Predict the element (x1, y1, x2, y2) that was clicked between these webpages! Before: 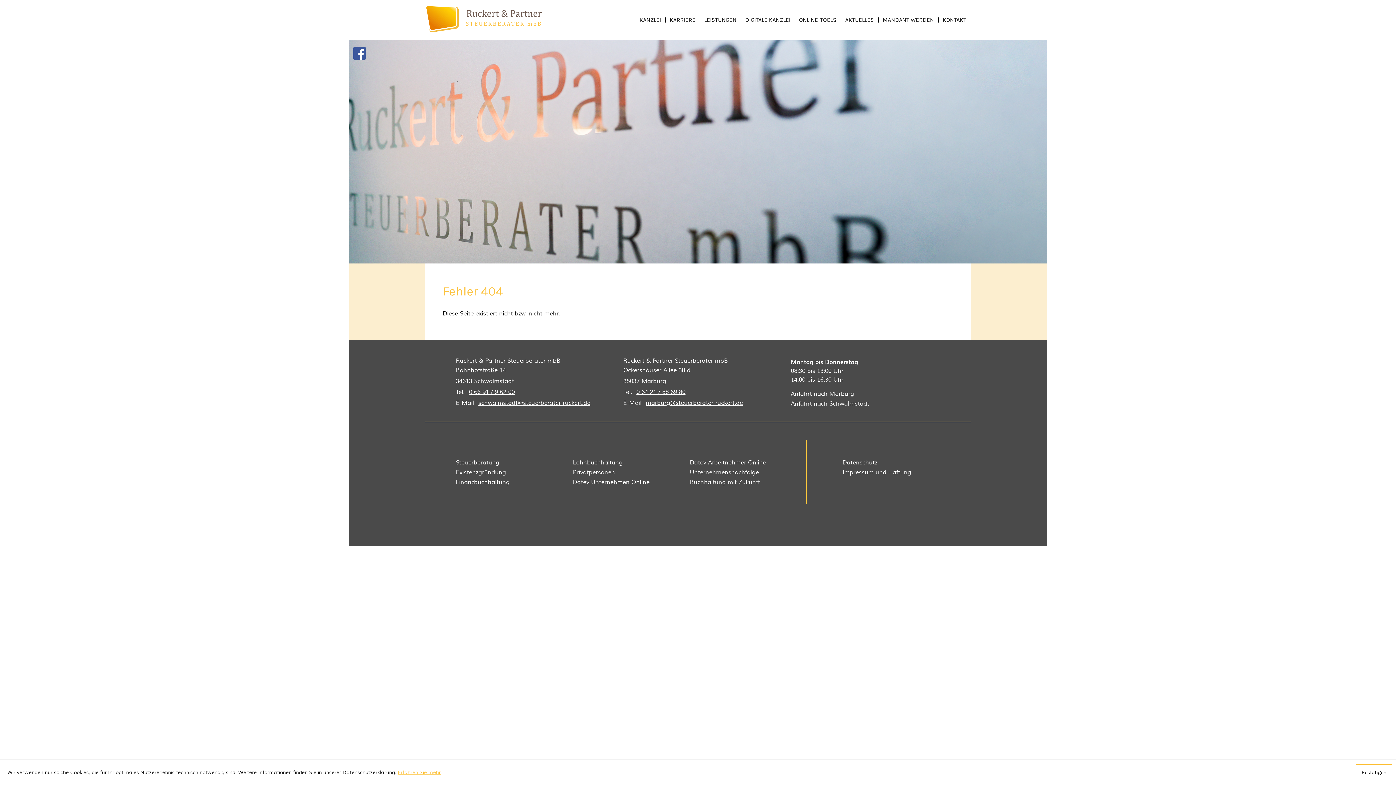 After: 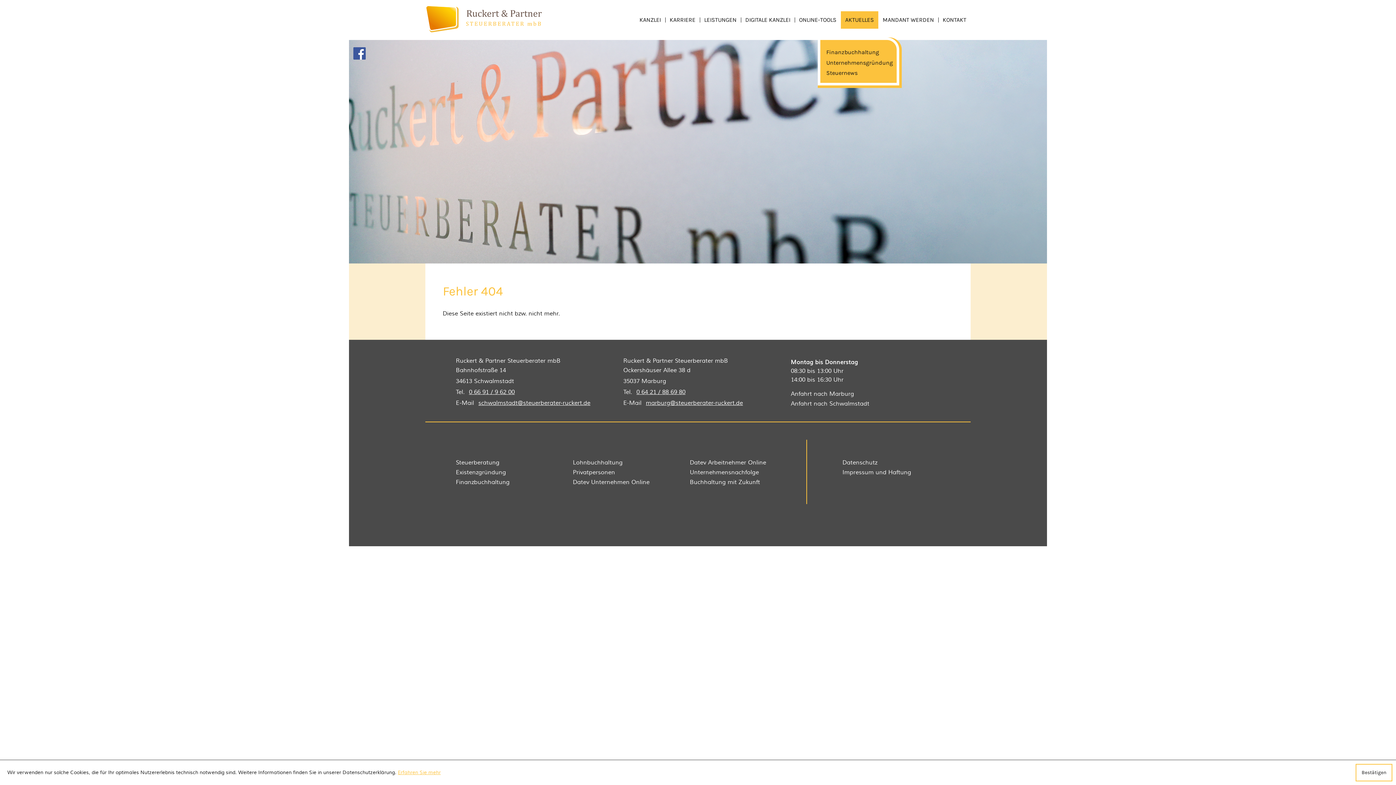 Action: label: AKTUELLES bbox: (841, 11, 878, 28)